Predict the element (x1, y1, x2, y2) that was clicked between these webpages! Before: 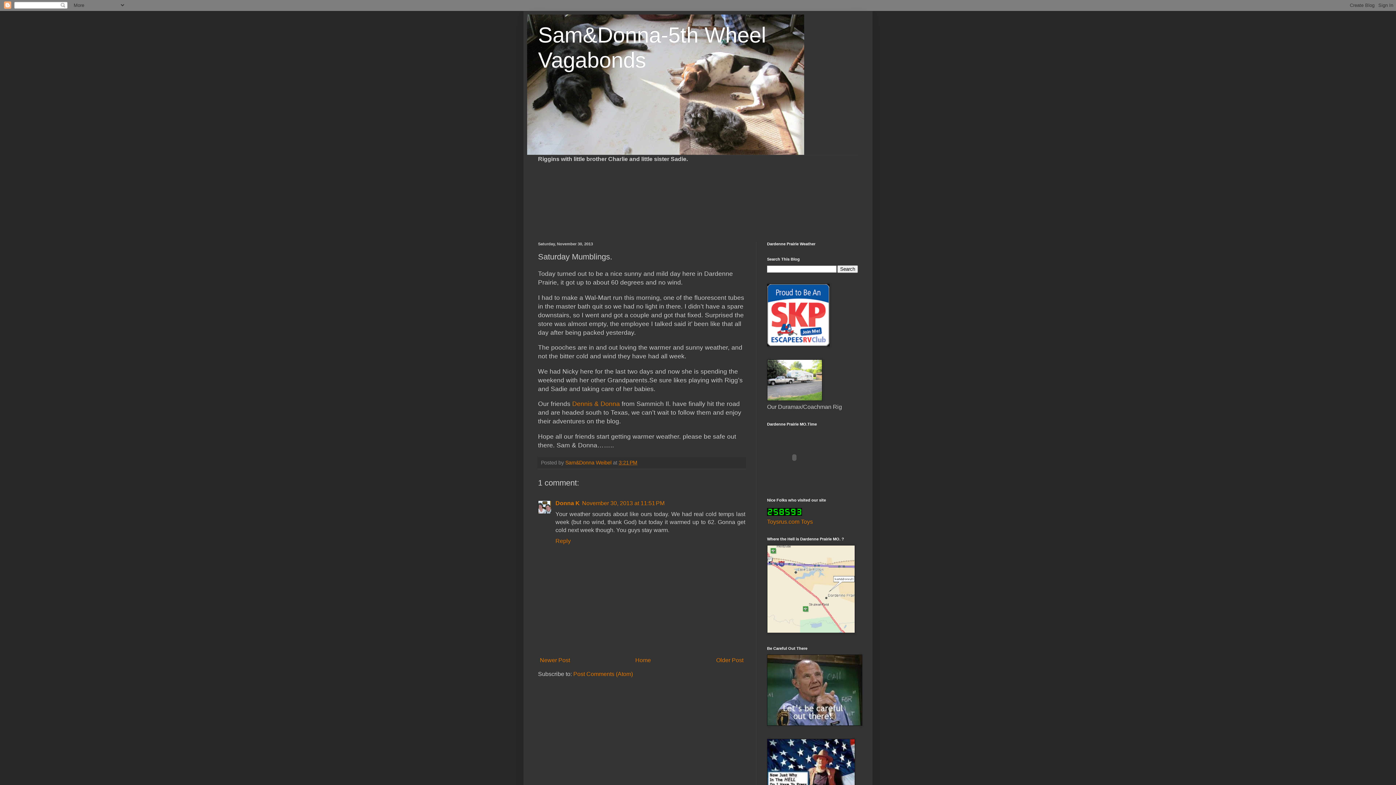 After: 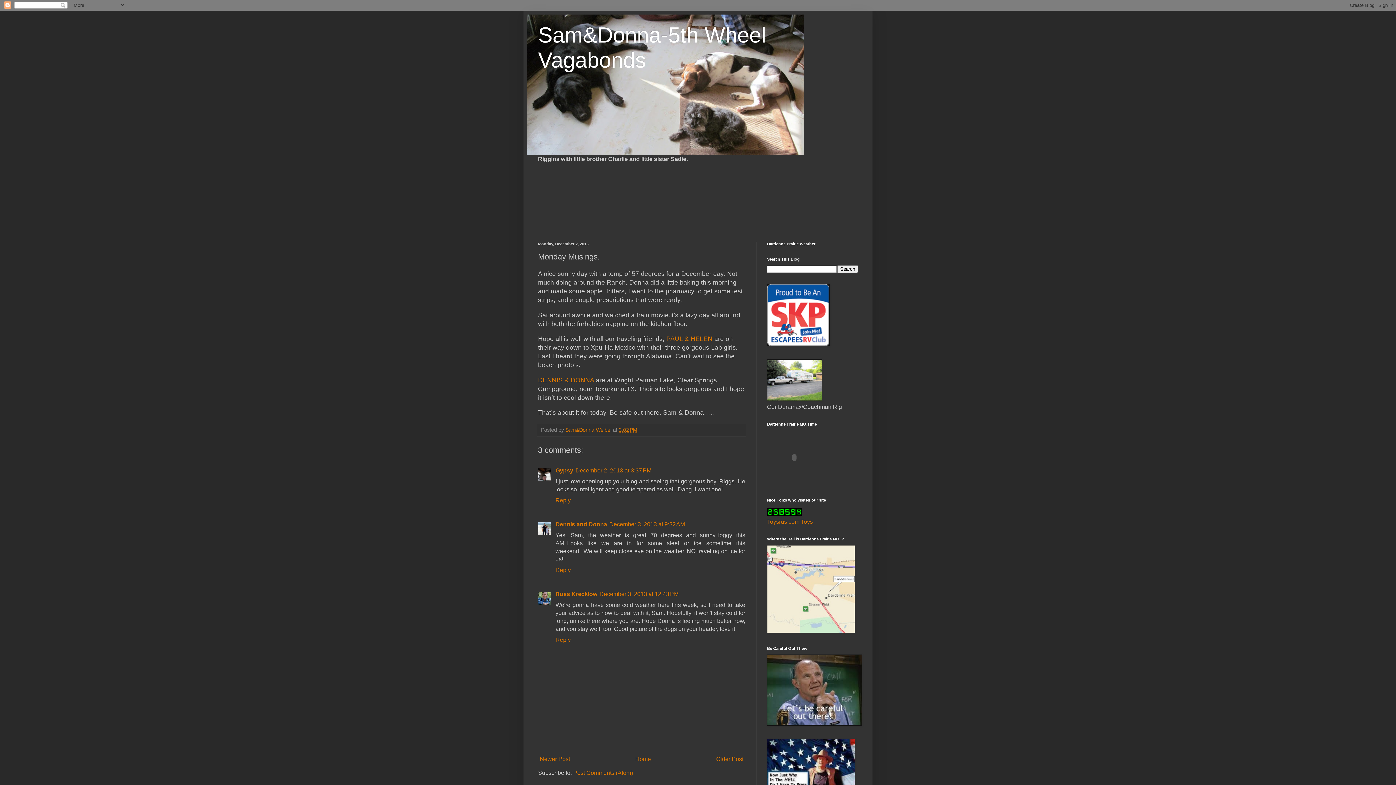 Action: label: Newer Post bbox: (538, 655, 572, 665)